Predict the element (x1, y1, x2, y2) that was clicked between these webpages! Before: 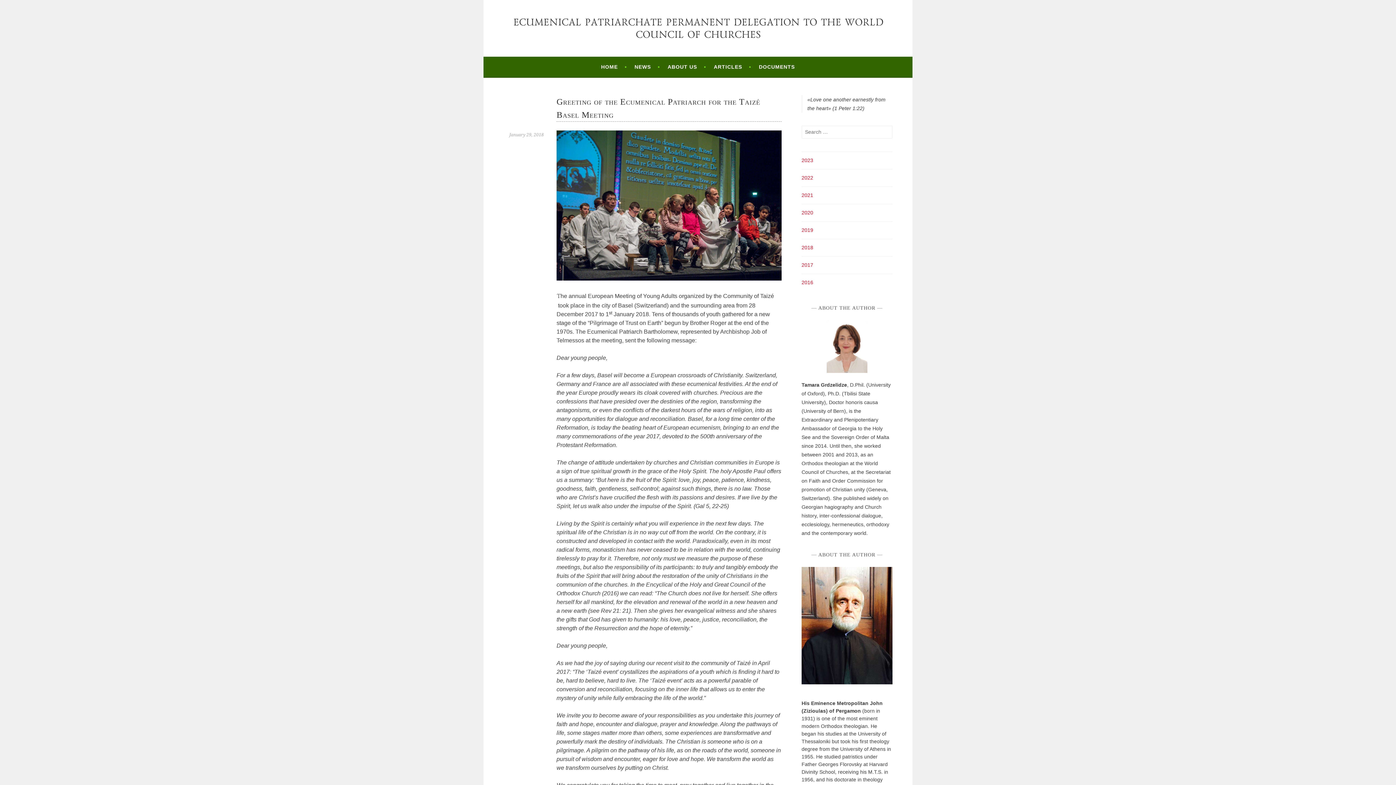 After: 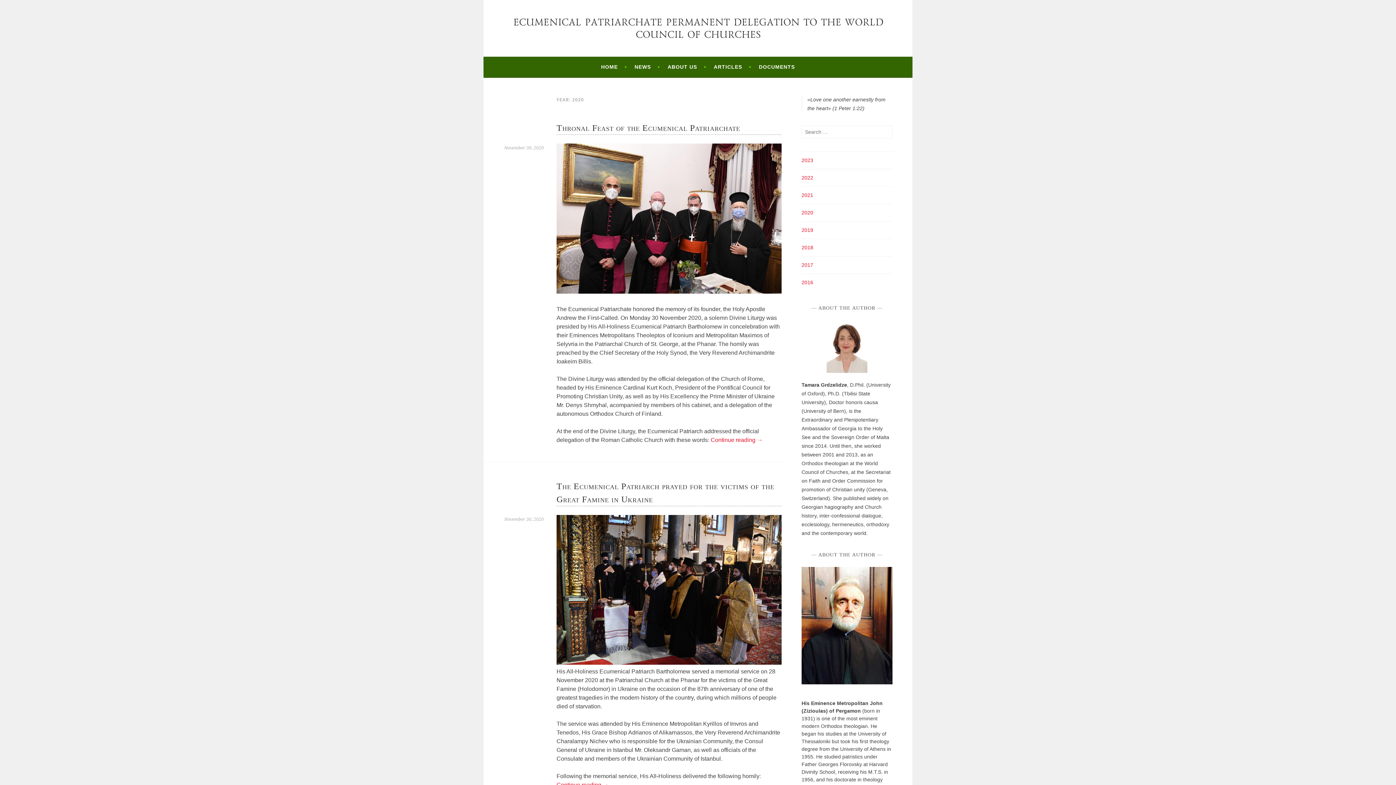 Action: bbox: (801, 209, 813, 215) label: 2020